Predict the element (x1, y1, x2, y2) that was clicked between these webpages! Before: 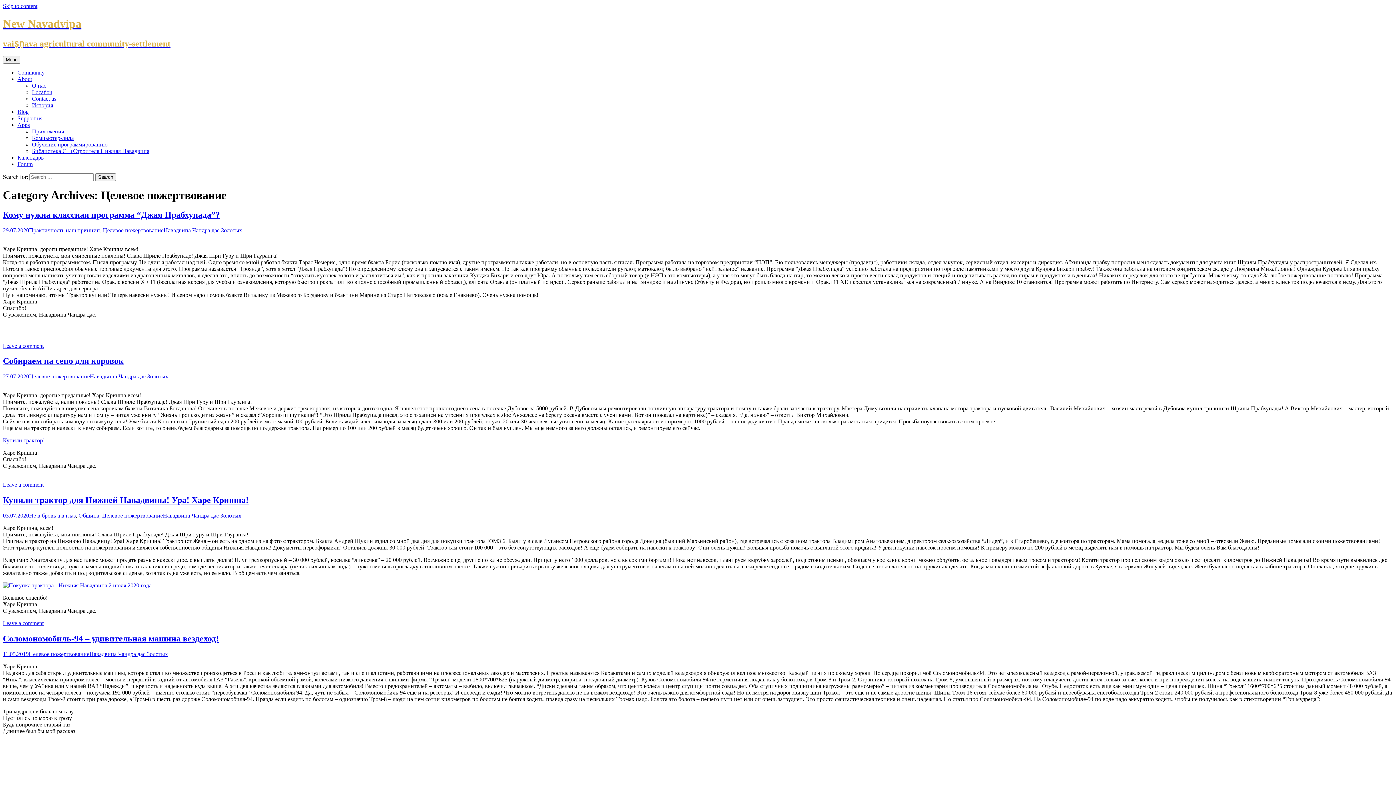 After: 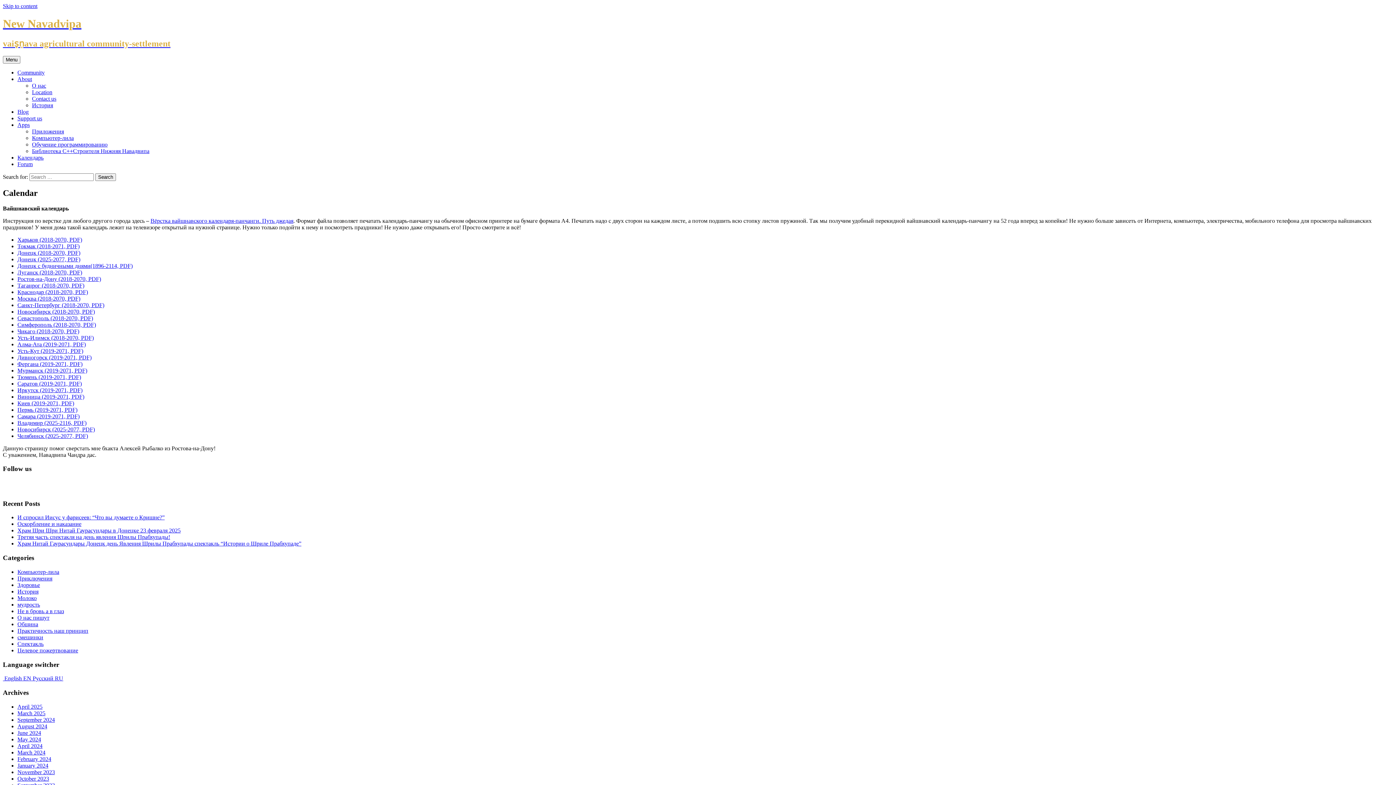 Action: label: Календарь bbox: (17, 154, 43, 160)